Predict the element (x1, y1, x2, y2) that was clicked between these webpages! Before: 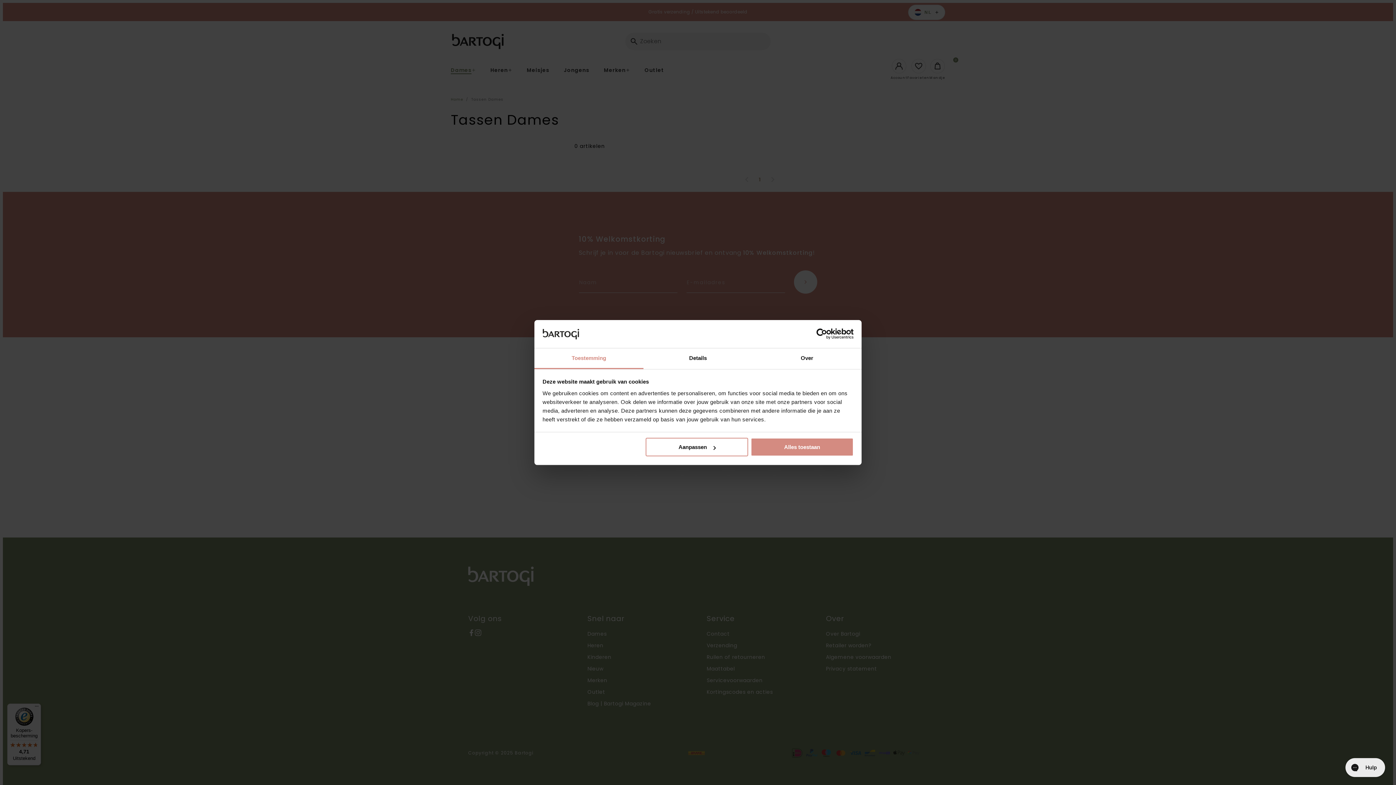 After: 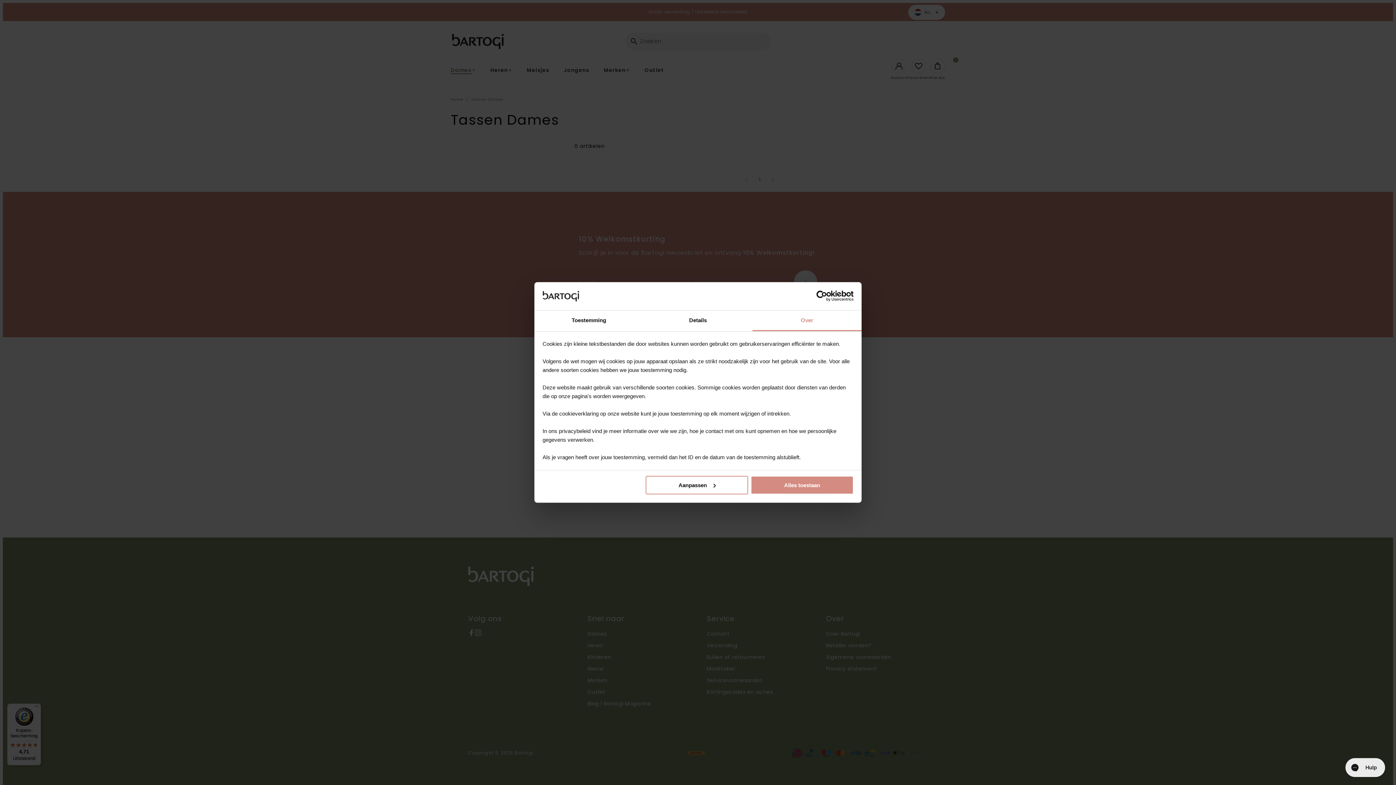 Action: bbox: (752, 348, 861, 369) label: Over